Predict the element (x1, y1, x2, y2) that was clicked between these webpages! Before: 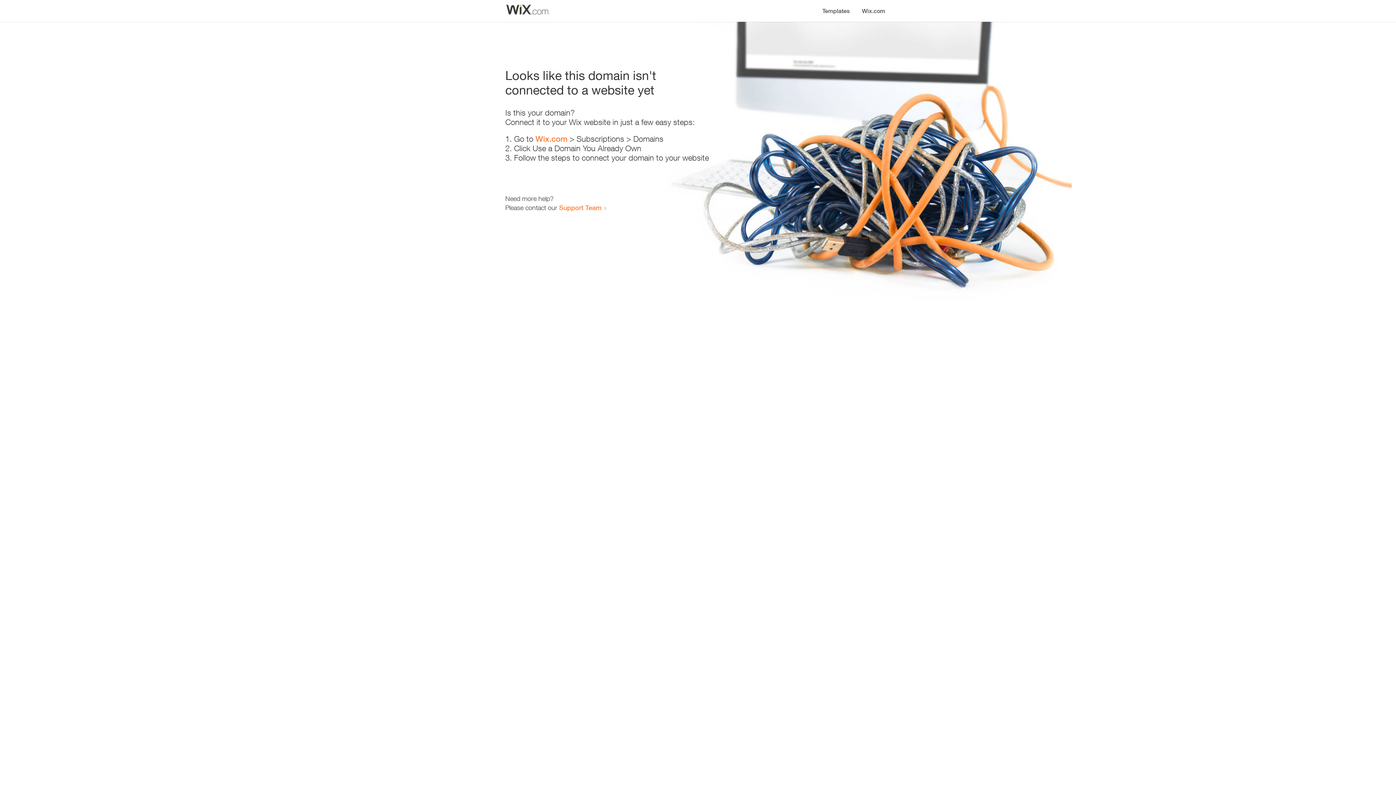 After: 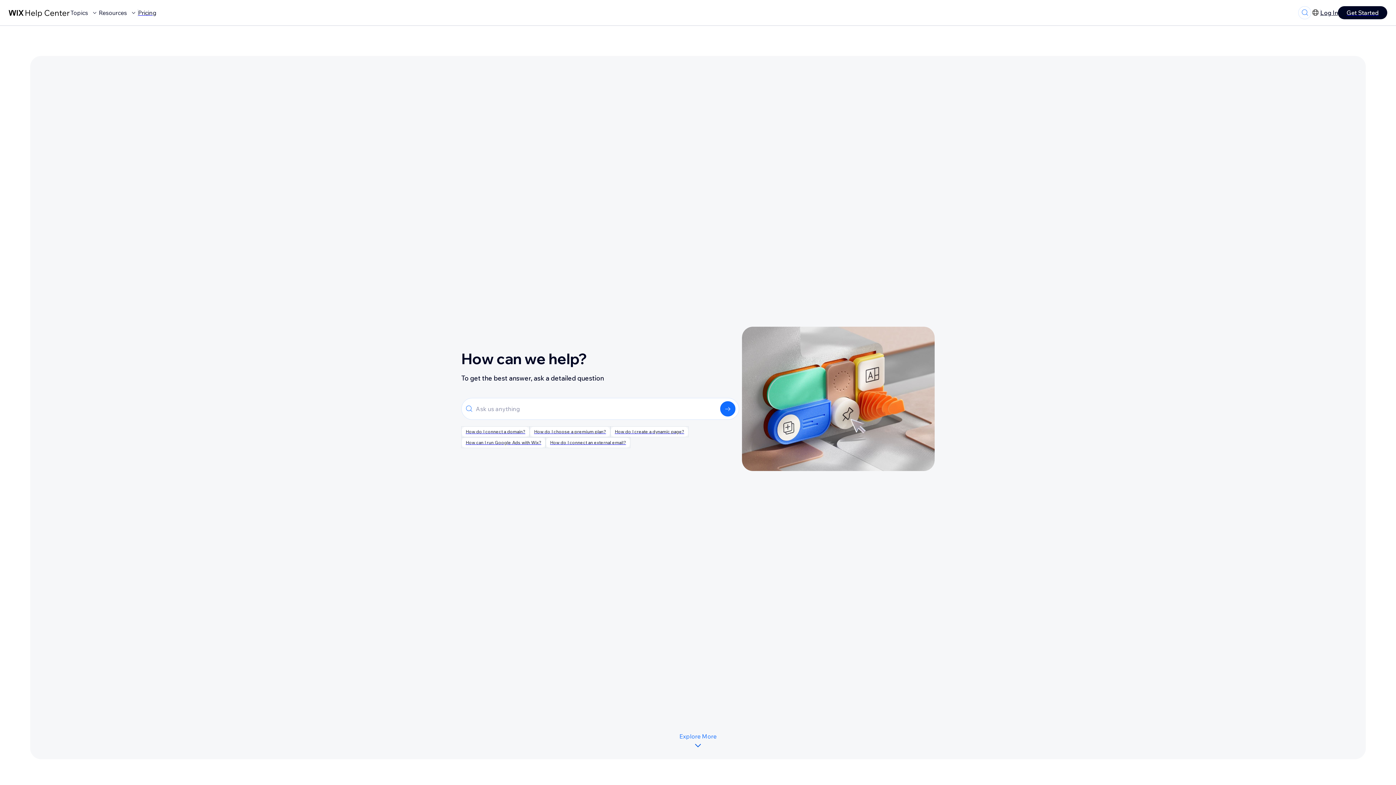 Action: label: Support Team bbox: (559, 203, 601, 211)